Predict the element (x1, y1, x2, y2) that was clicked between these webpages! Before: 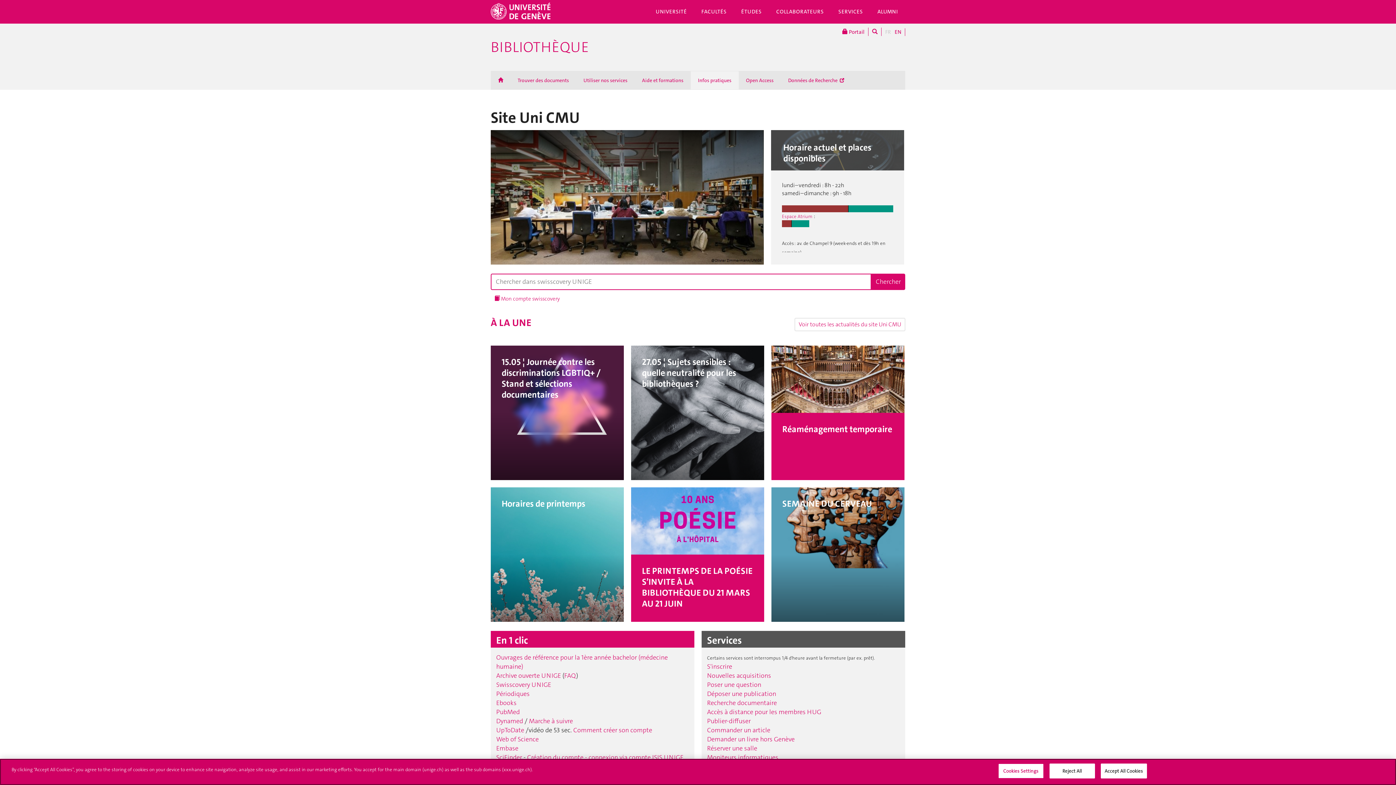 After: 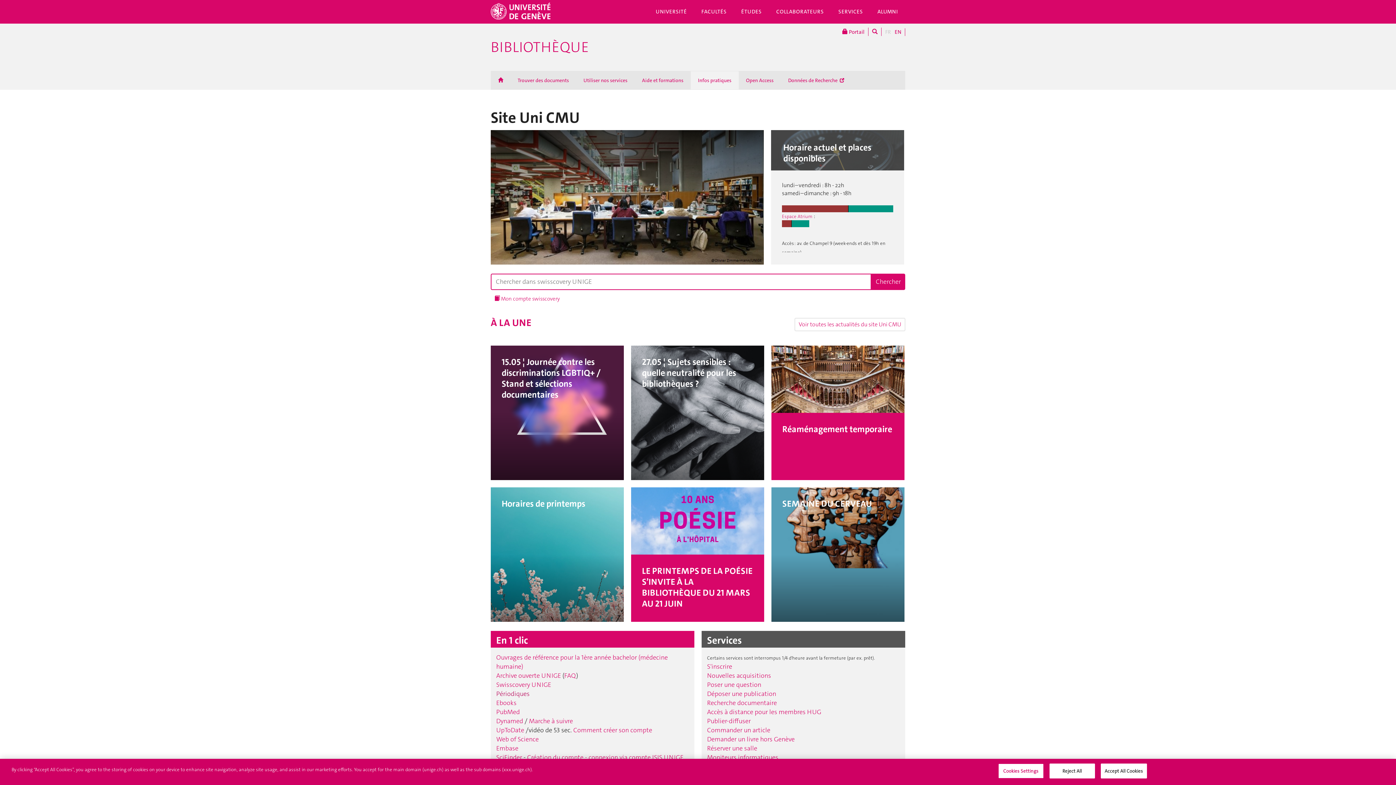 Action: label: Périodiques bbox: (496, 689, 529, 698)